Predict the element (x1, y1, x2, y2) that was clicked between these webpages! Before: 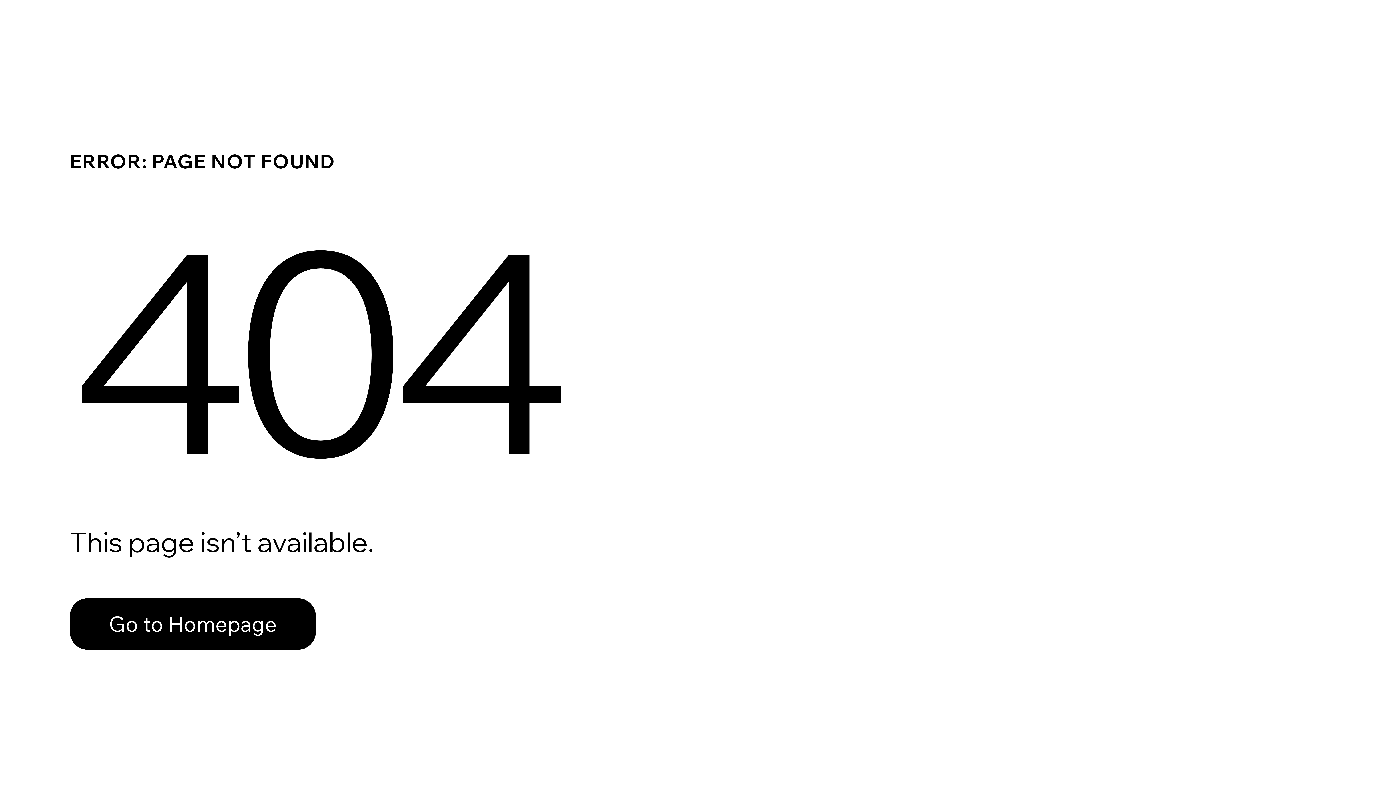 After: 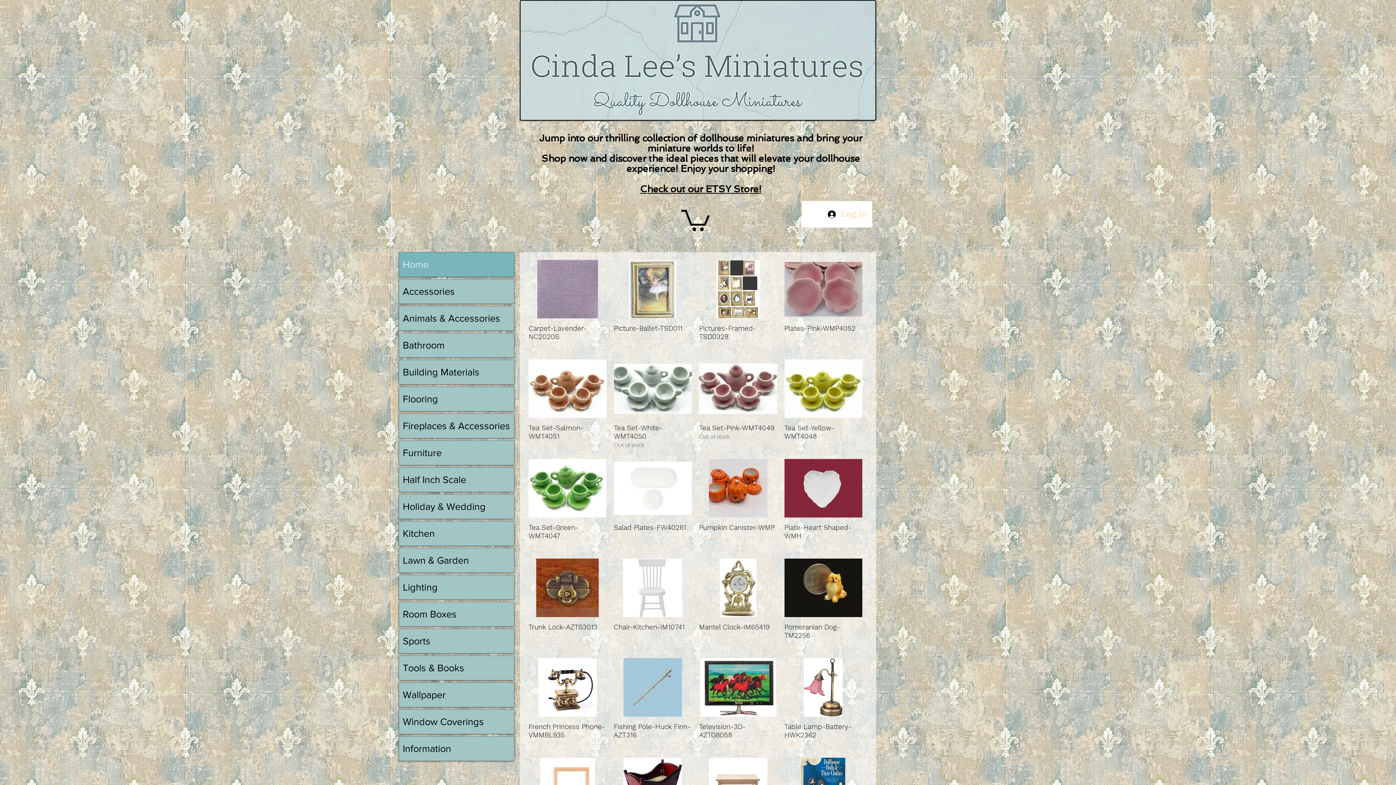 Action: bbox: (69, 582, 768, 659) label: Go to Homepage